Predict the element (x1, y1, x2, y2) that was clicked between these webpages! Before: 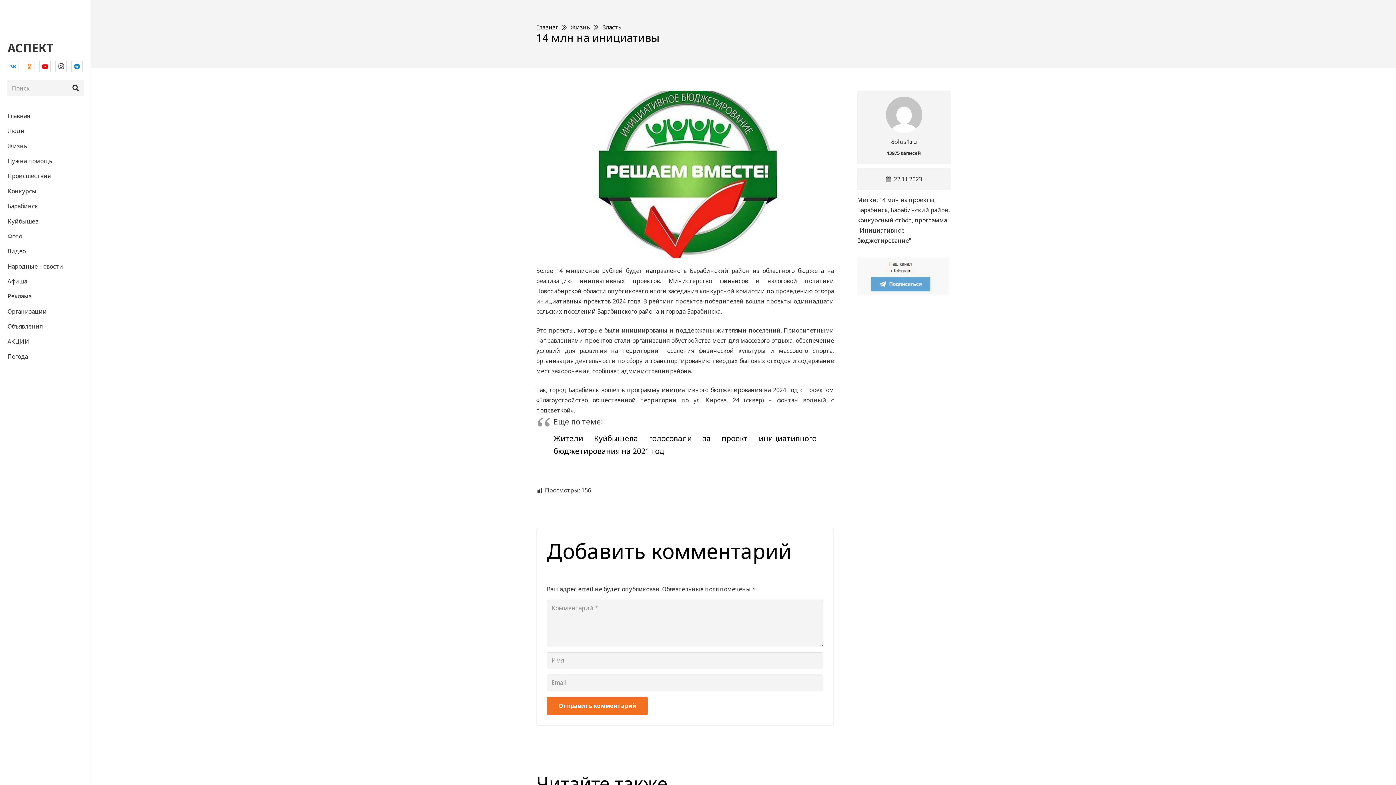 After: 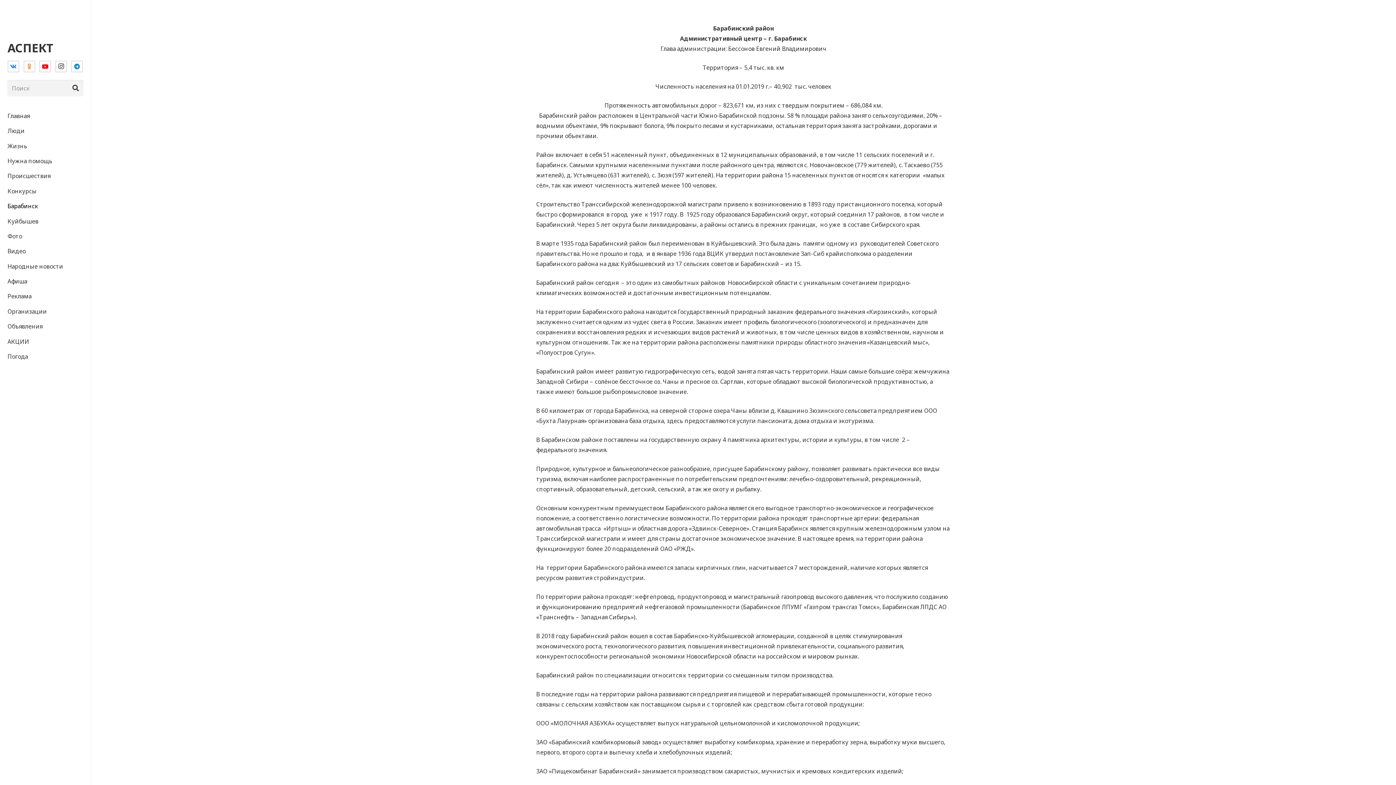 Action: label: Барабинск bbox: (0, 198, 90, 213)